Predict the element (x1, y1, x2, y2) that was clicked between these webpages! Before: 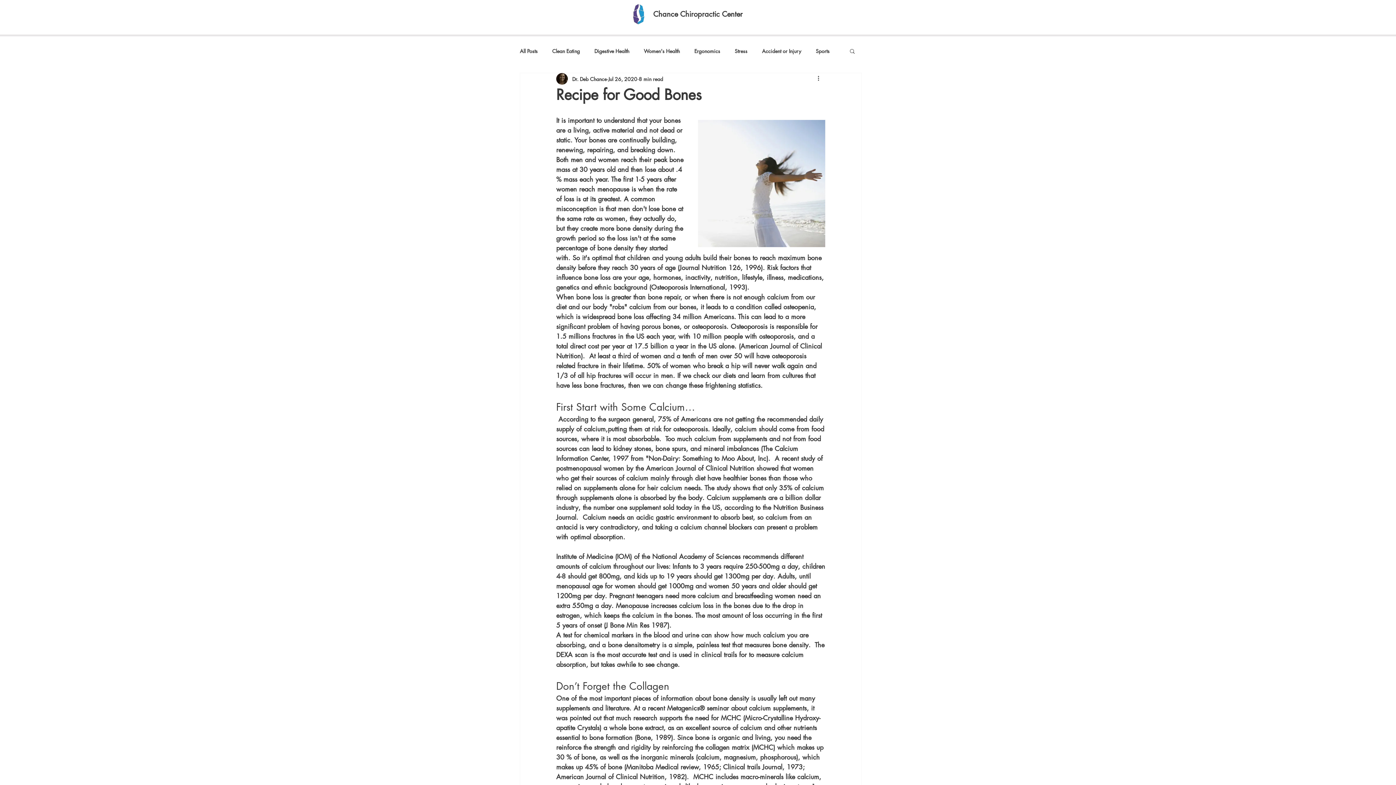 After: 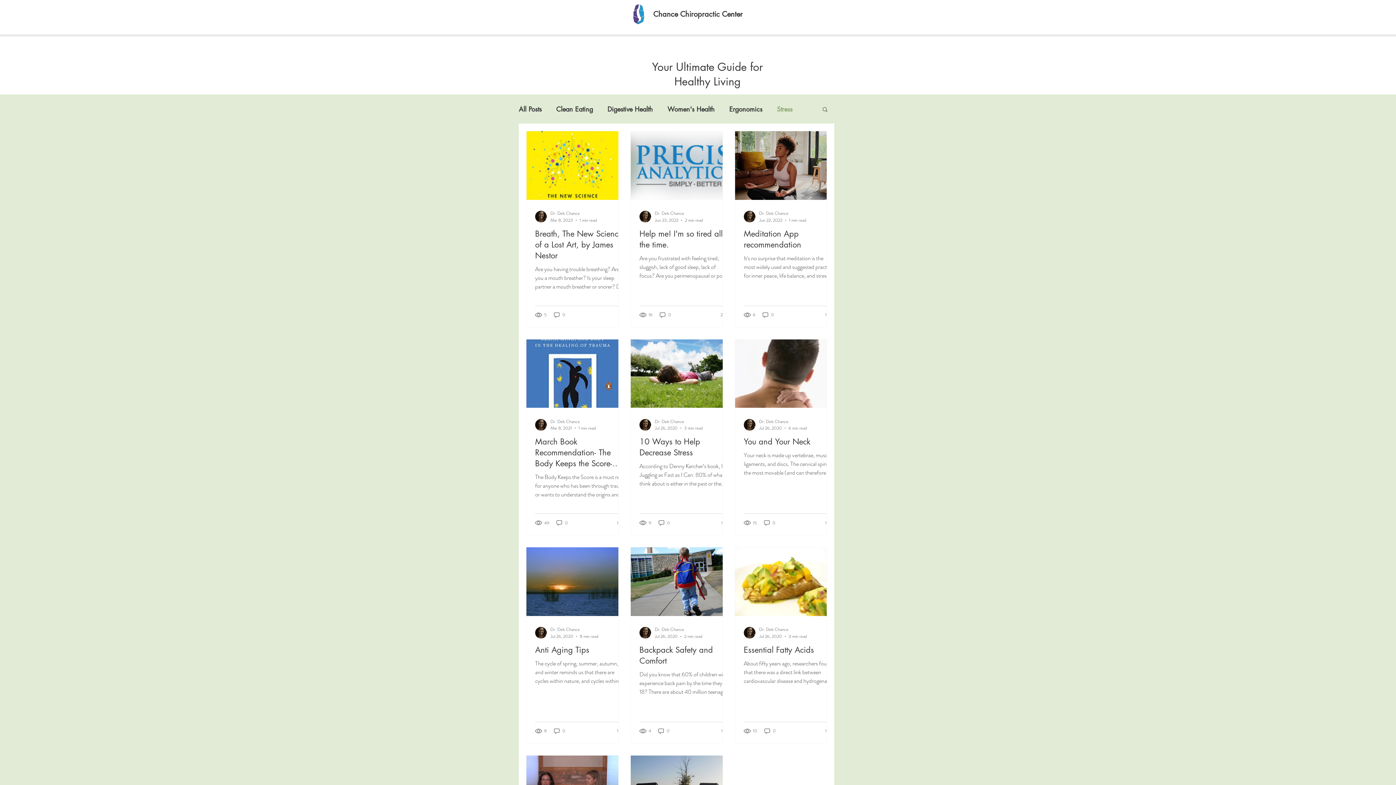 Action: bbox: (734, 47, 747, 54) label: Stress